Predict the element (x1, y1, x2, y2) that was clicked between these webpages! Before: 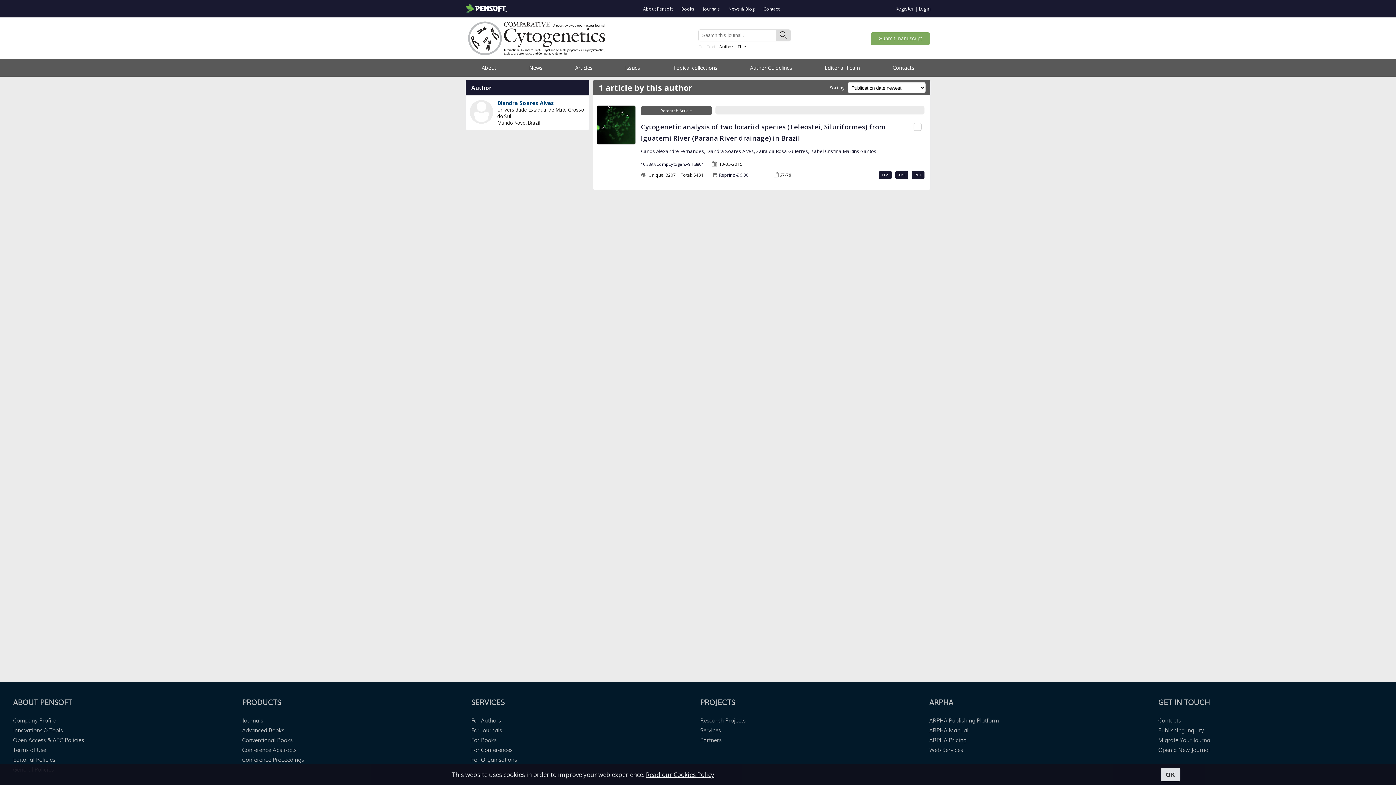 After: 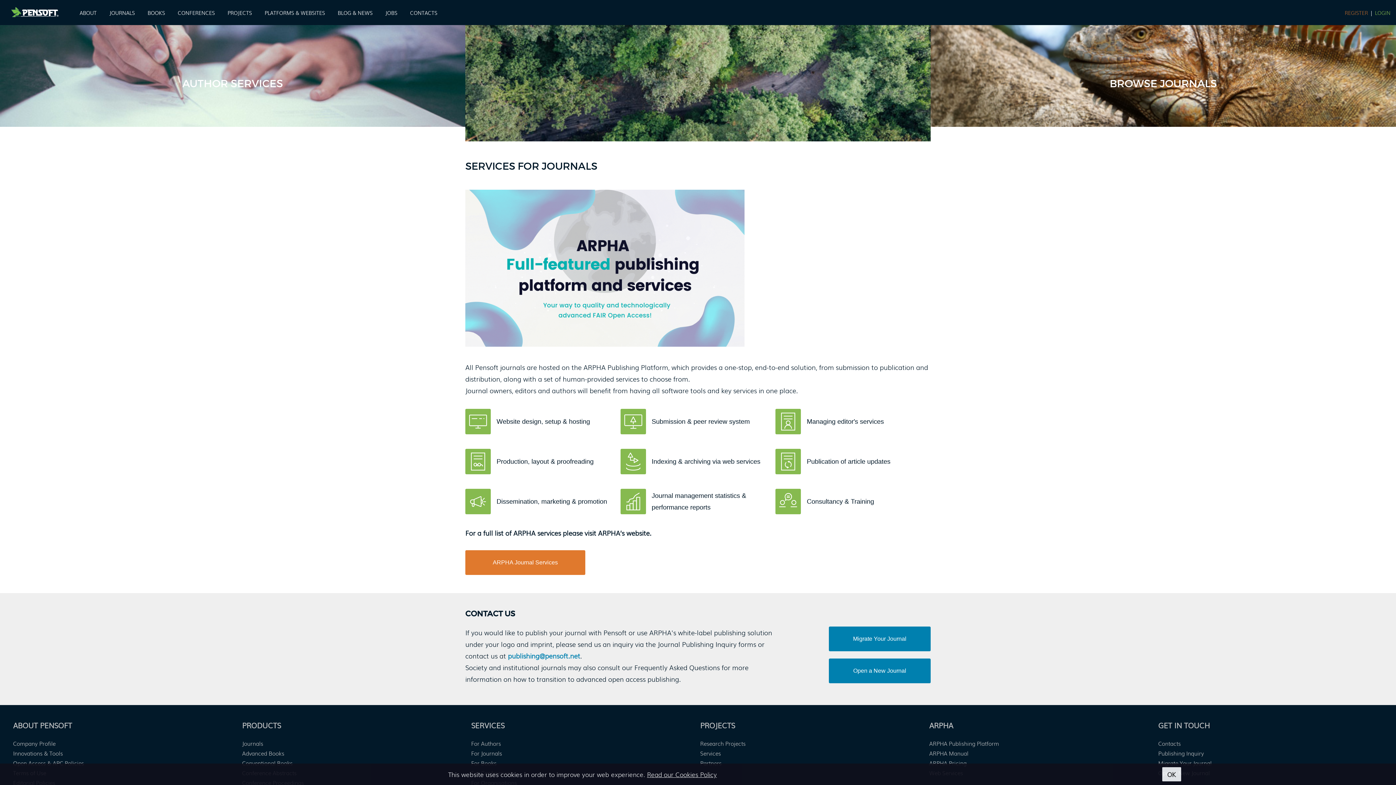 Action: bbox: (471, 726, 502, 734) label: For Journals